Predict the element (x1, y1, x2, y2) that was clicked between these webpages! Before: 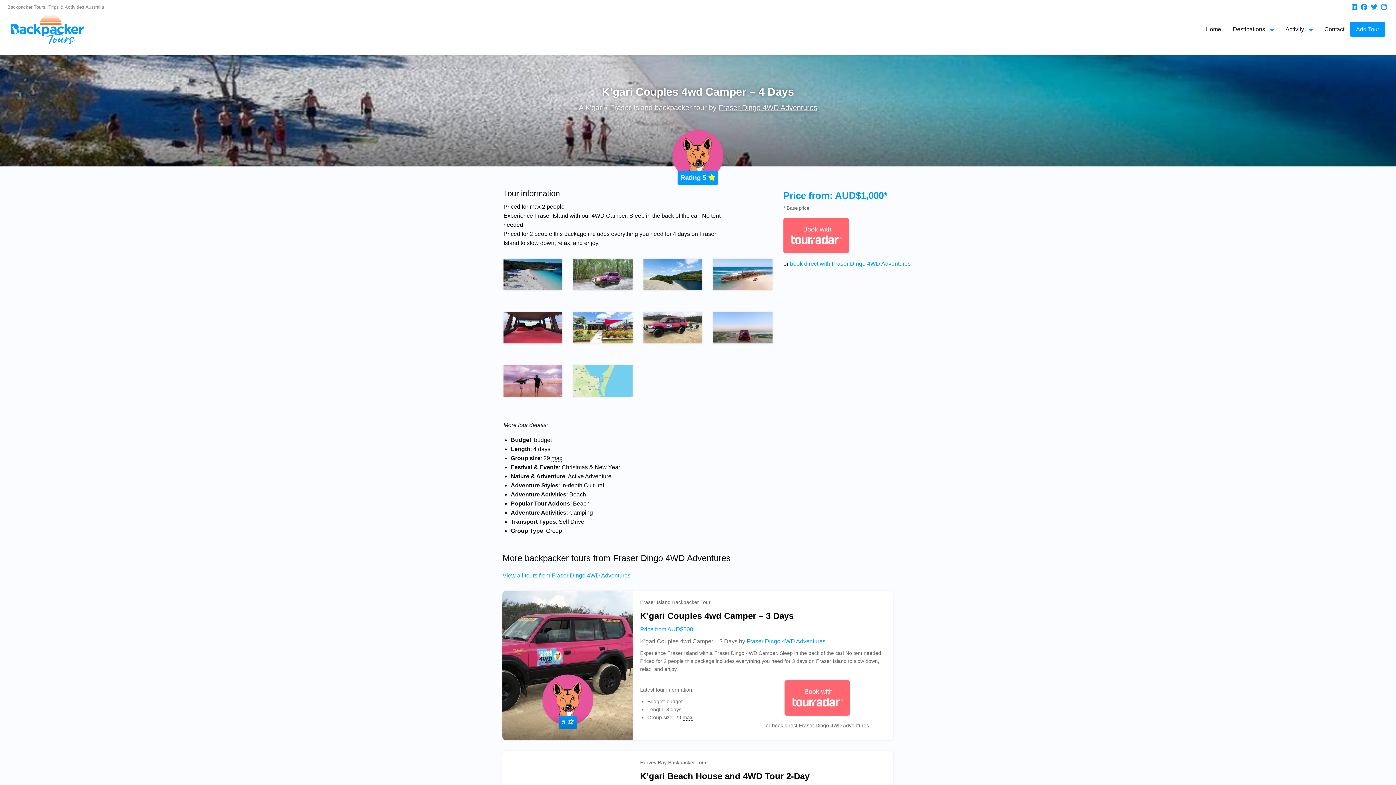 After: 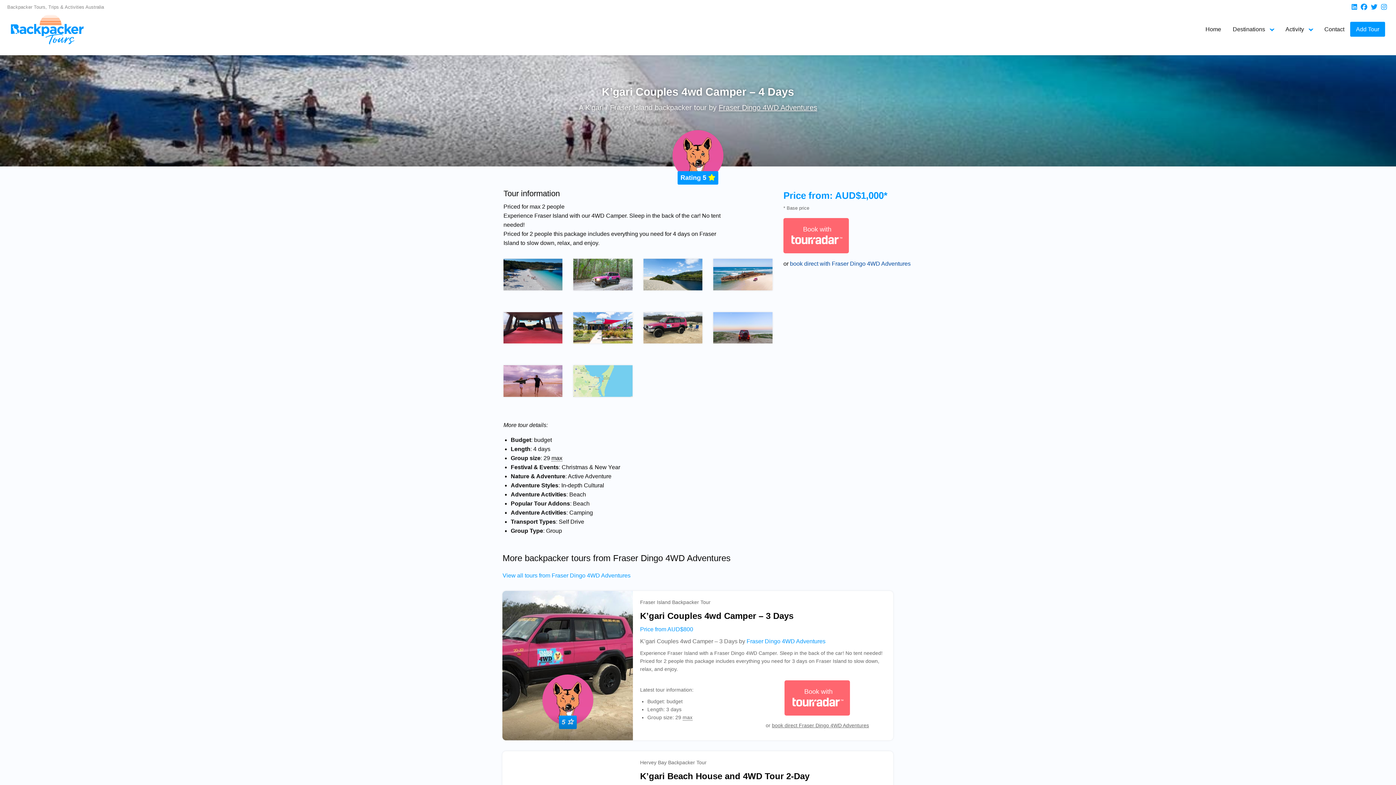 Action: bbox: (790, 260, 910, 266) label: book direct with Fraser Dingo 4WD Adventures